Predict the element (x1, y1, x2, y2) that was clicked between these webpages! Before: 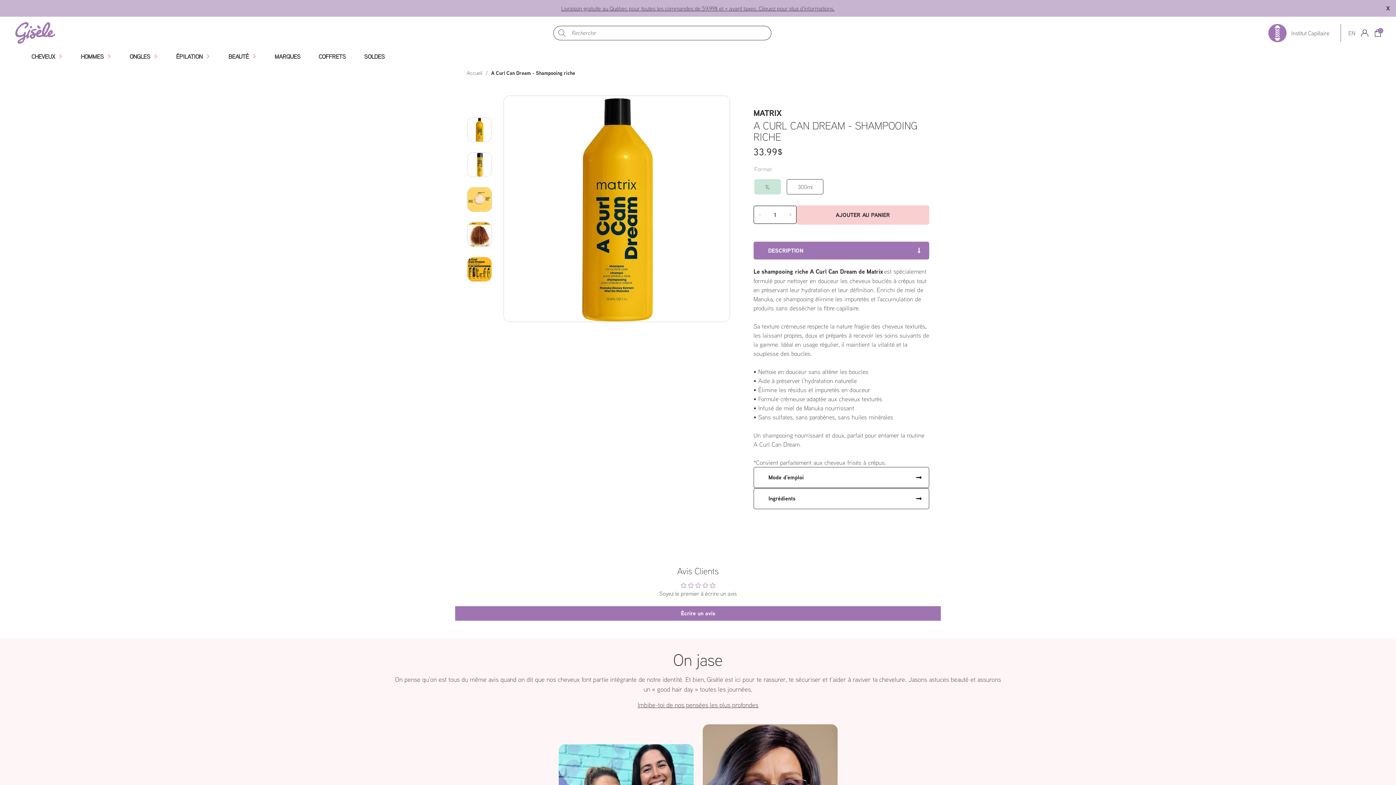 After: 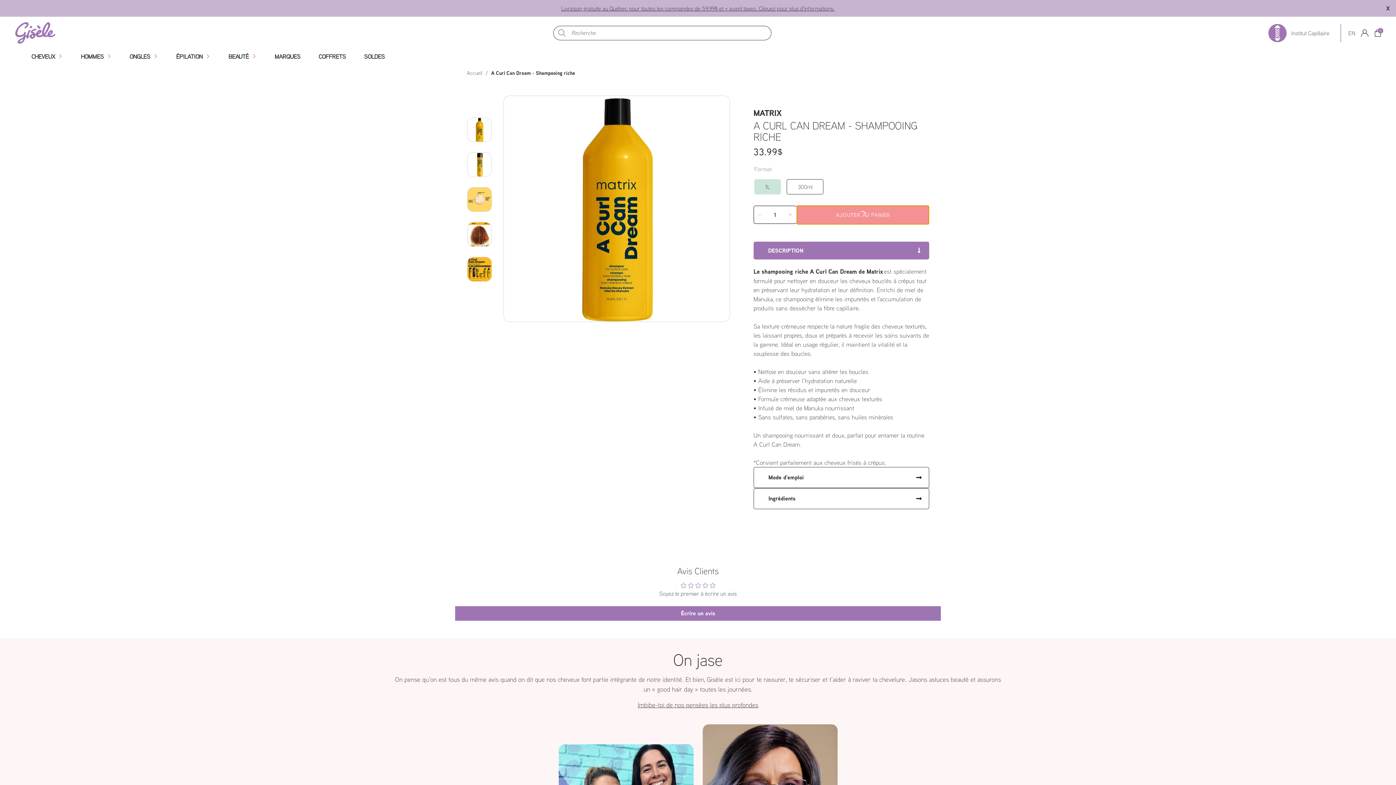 Action: label: AJOUTER AU PANIER bbox: (796, 205, 929, 224)